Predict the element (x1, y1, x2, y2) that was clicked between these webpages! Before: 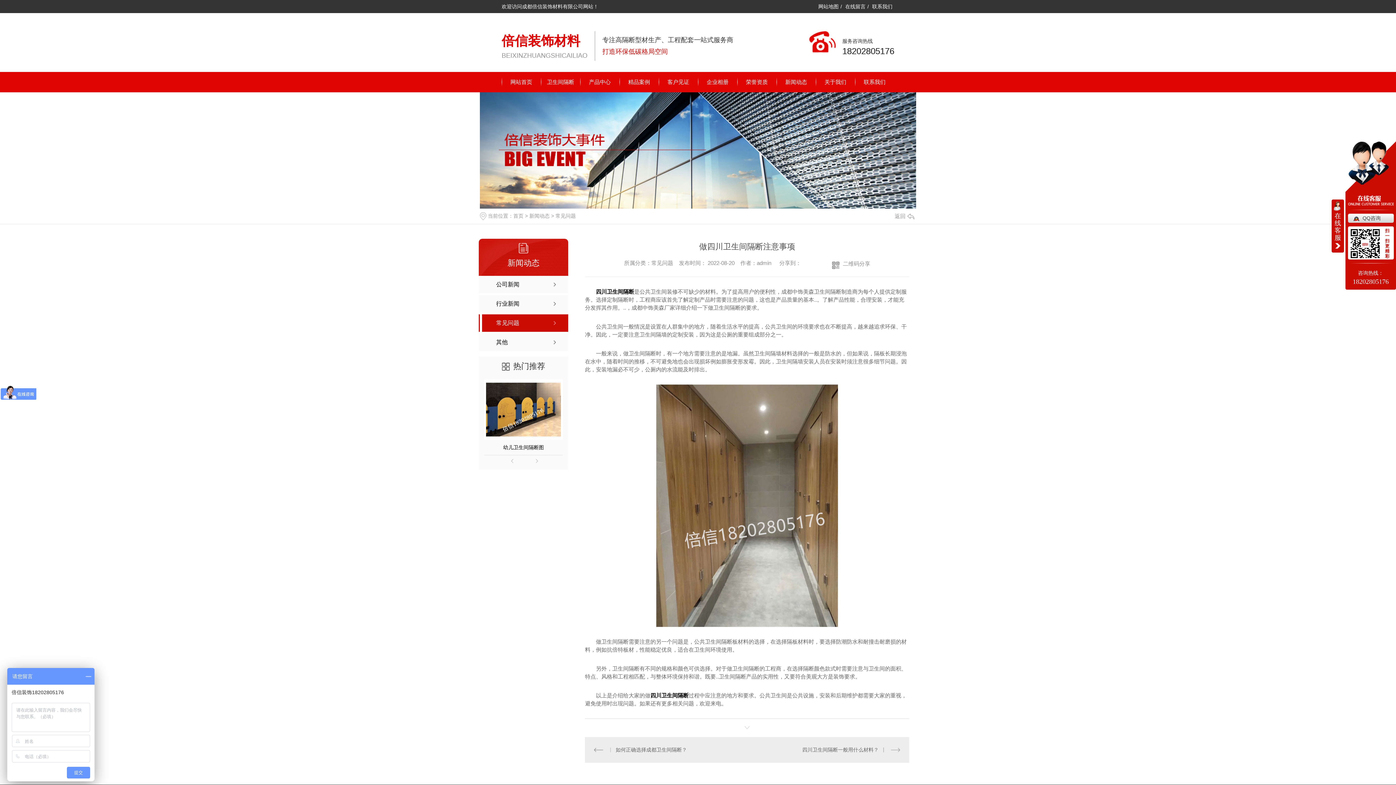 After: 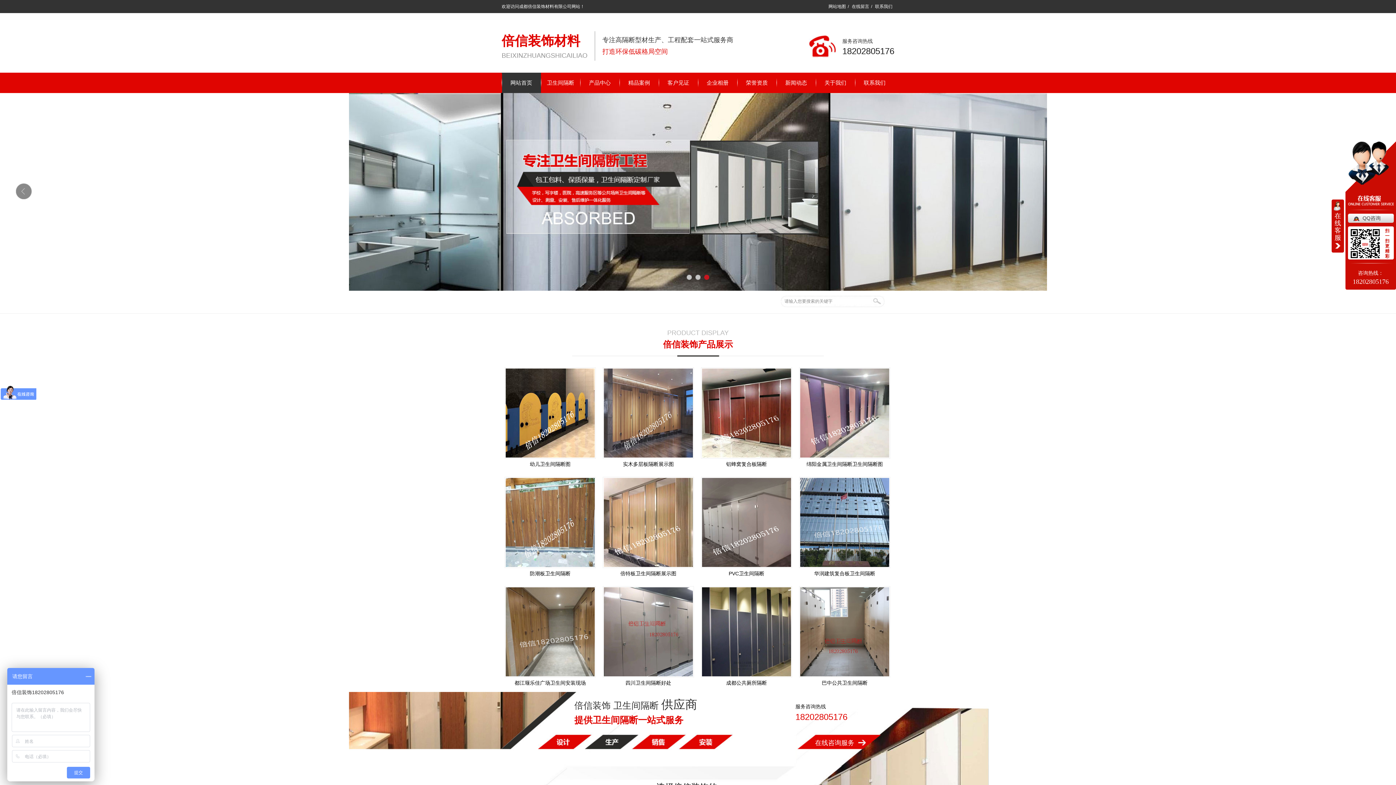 Action: label: 网站首页 bbox: (501, 72, 541, 92)